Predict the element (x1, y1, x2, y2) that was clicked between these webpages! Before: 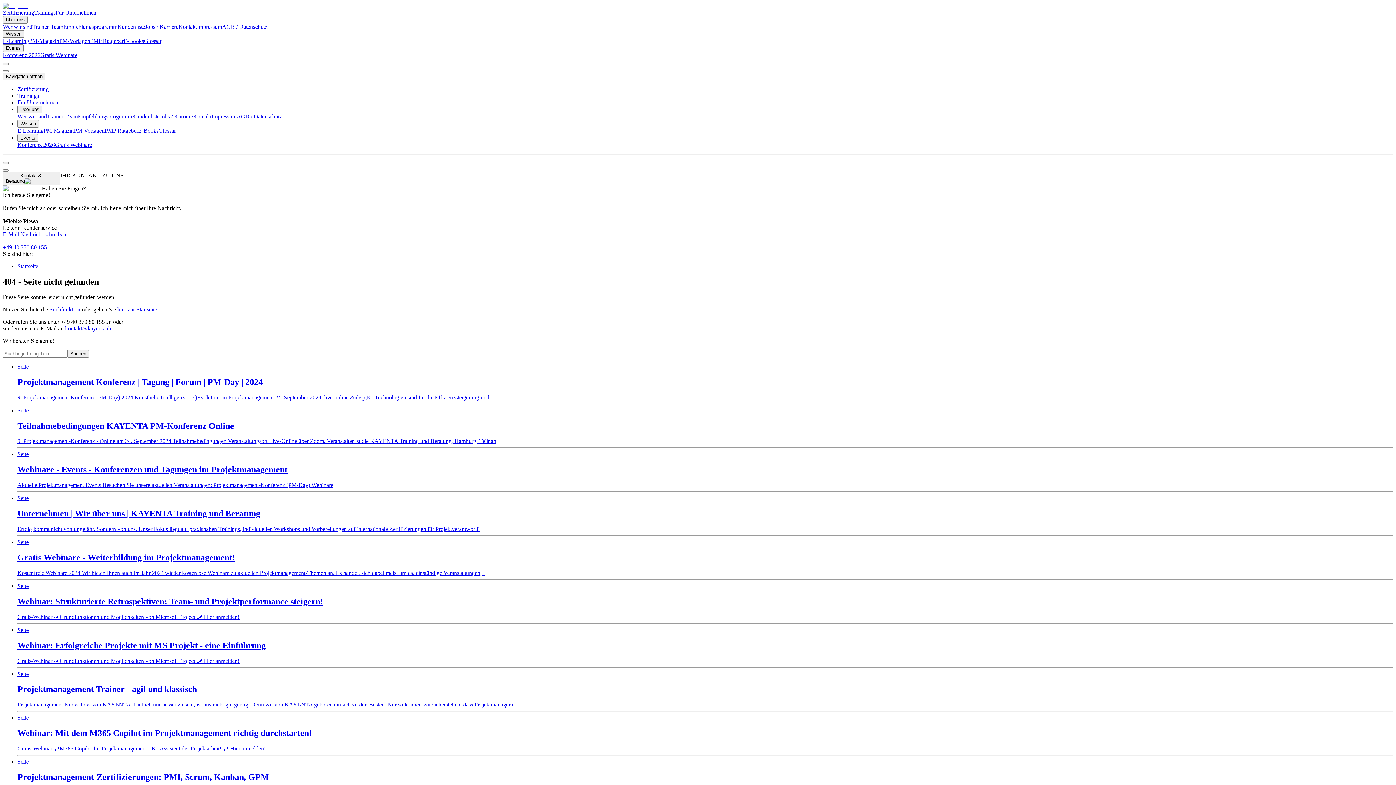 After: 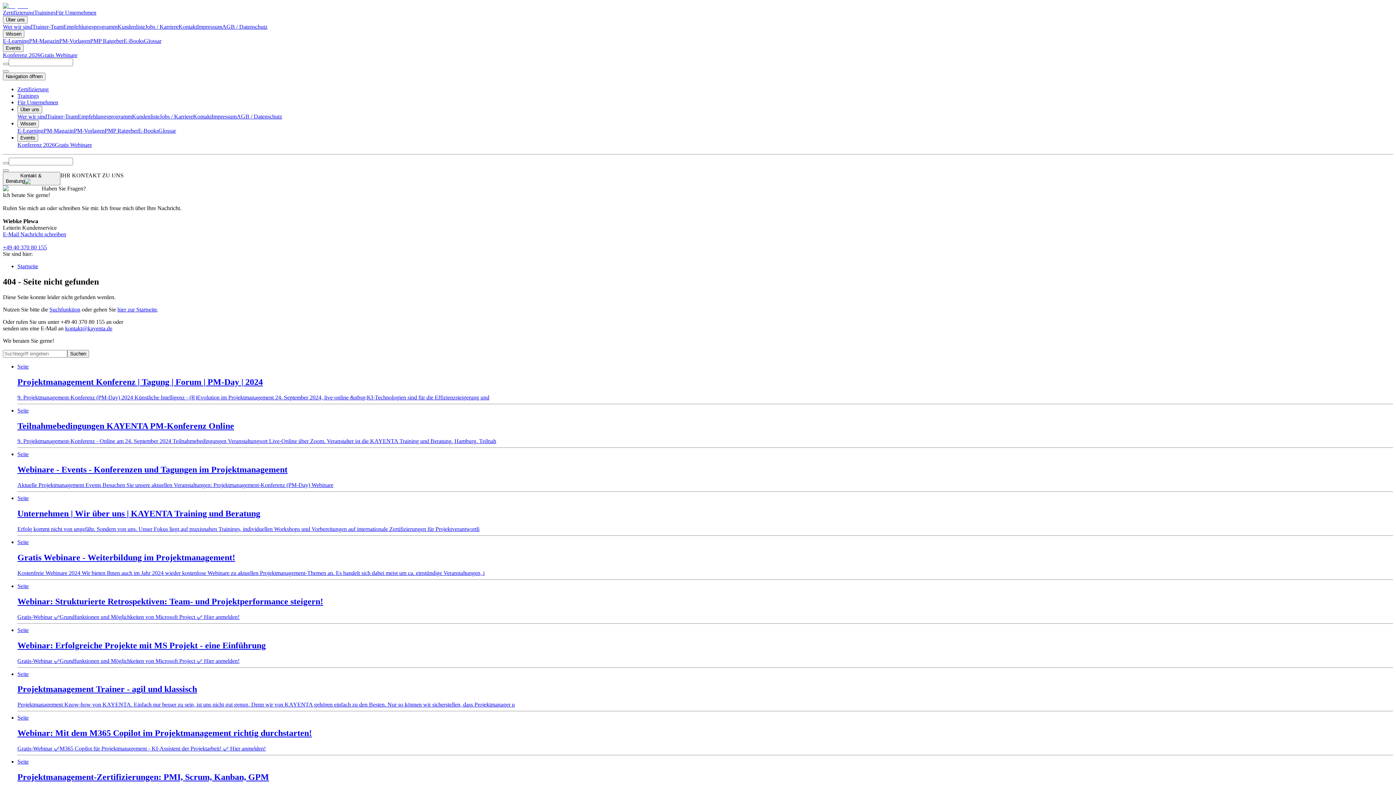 Action: label: PMP Ratgeber bbox: (104, 127, 138, 133)